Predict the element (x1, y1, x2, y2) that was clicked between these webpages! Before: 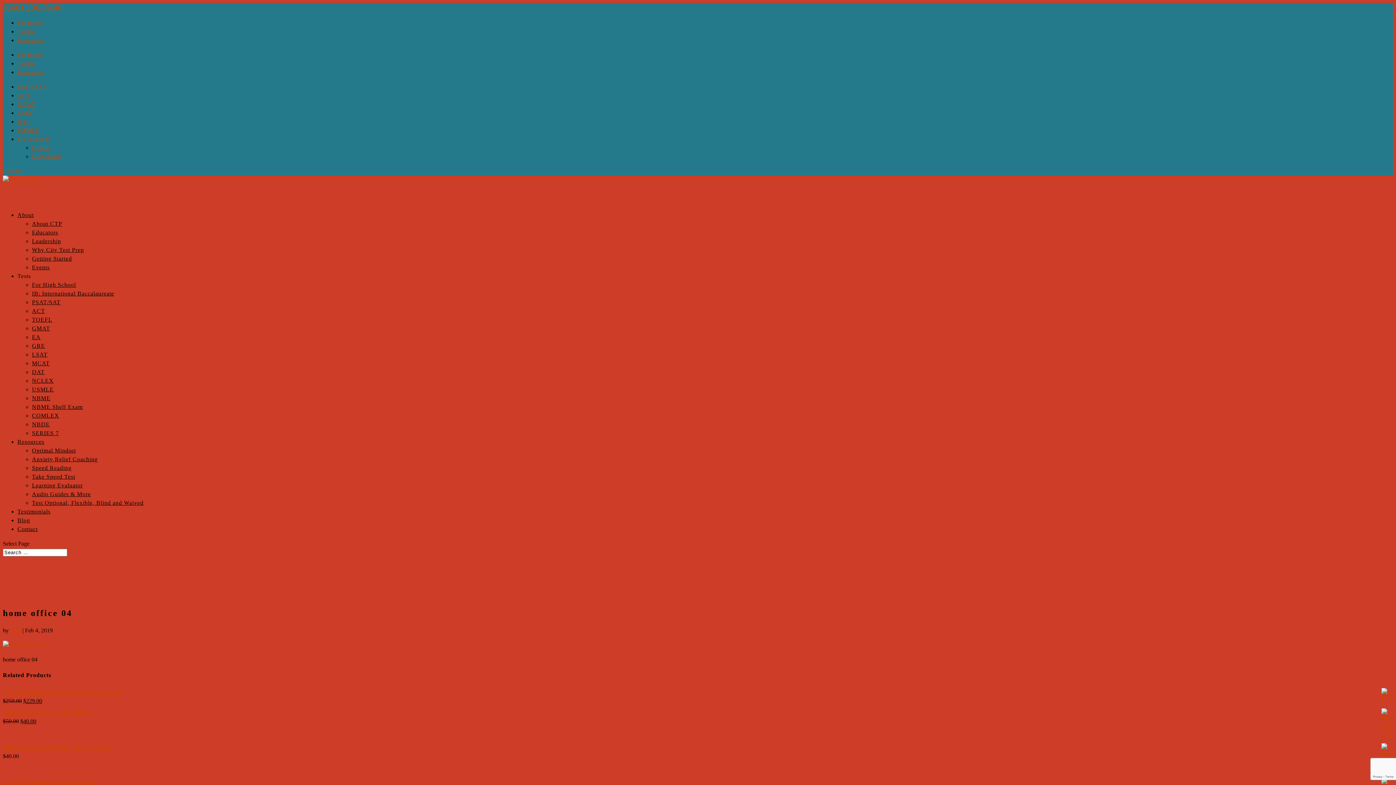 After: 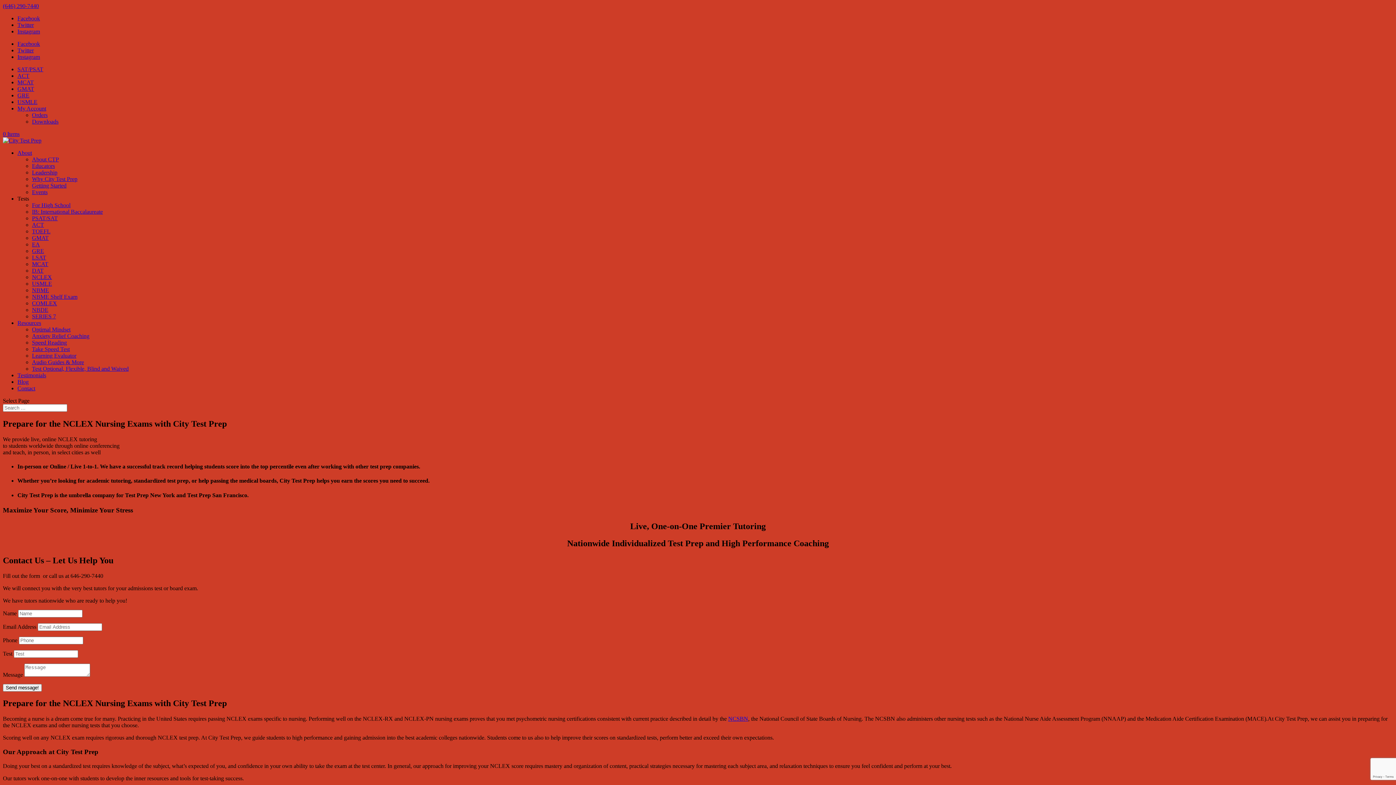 Action: bbox: (32, 377, 53, 384) label: NCLEX